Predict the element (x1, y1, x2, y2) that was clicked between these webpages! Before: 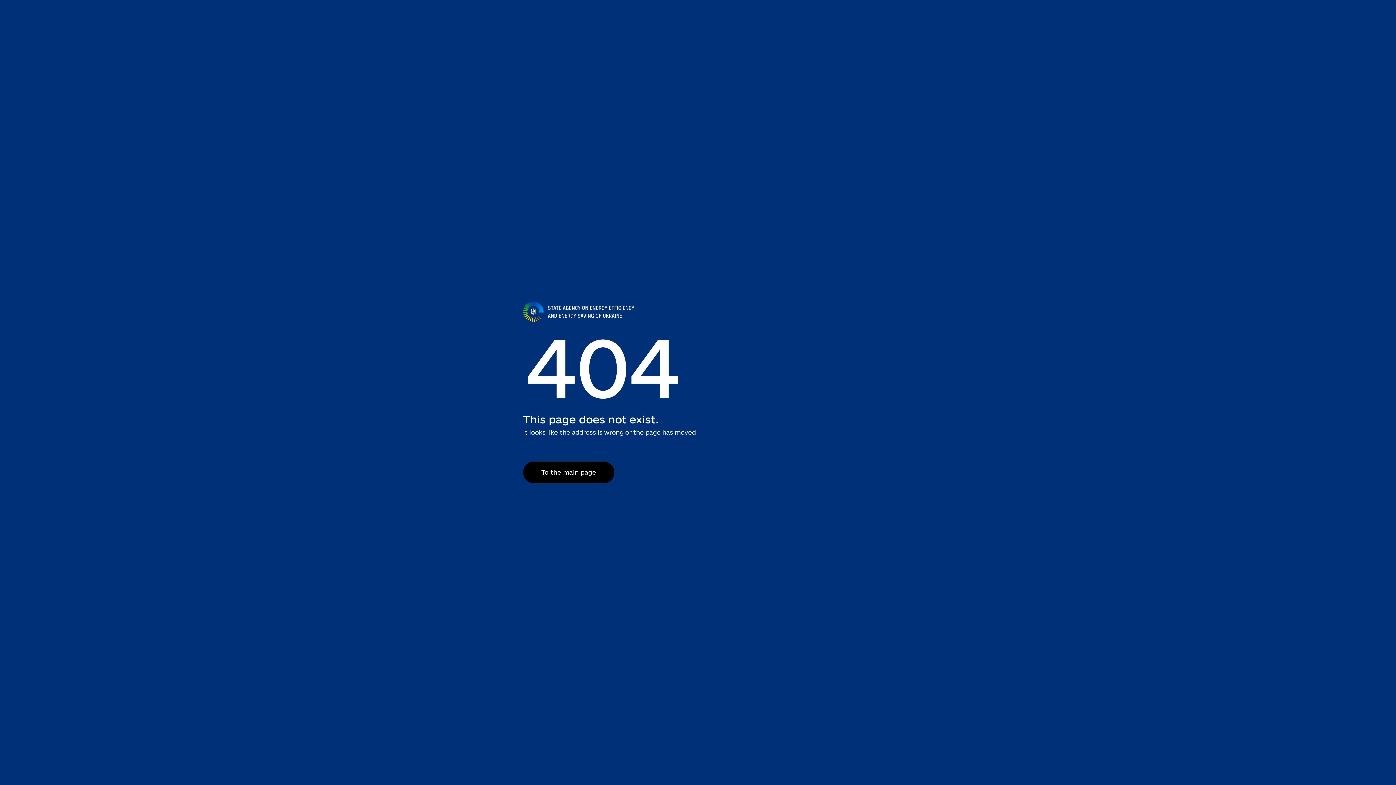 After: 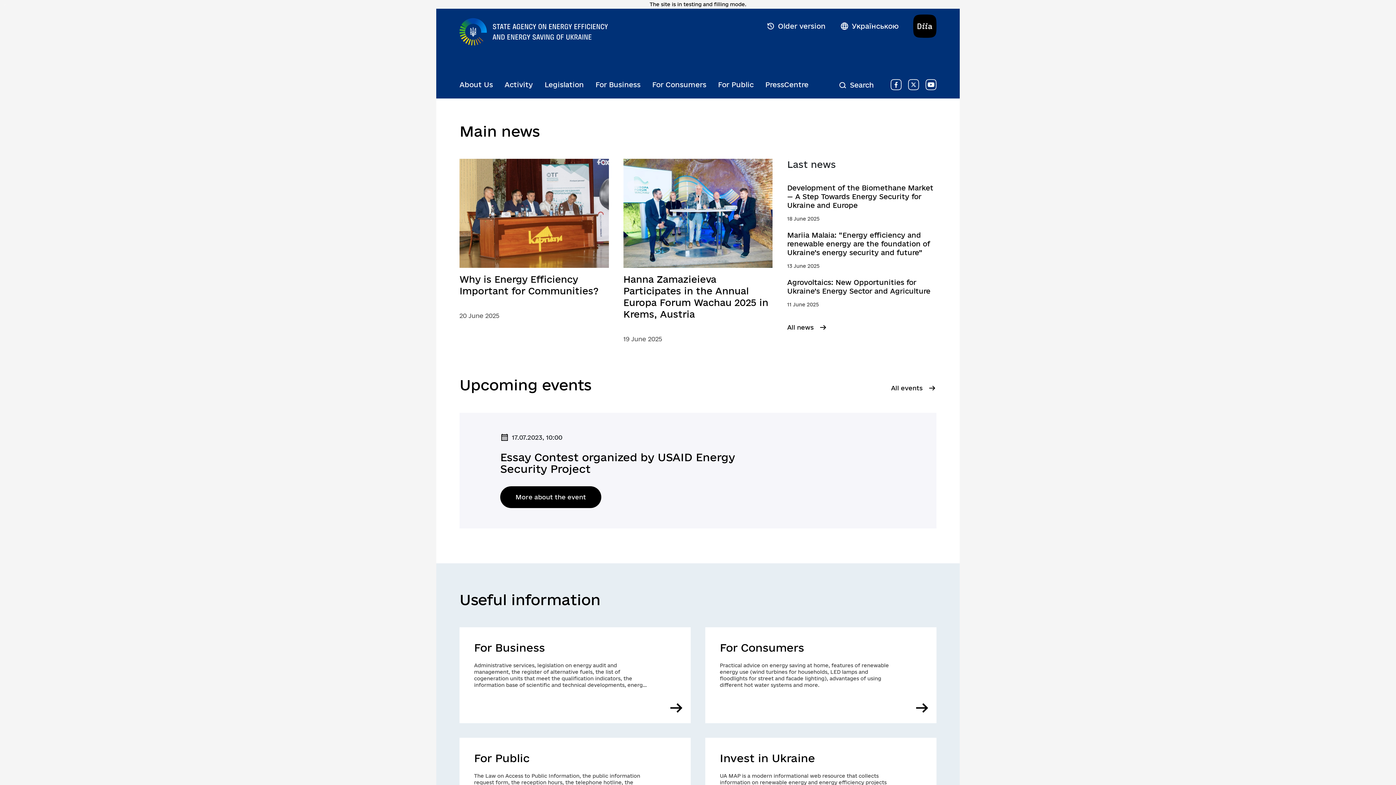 Action: bbox: (523, 461, 614, 483) label: To the main page